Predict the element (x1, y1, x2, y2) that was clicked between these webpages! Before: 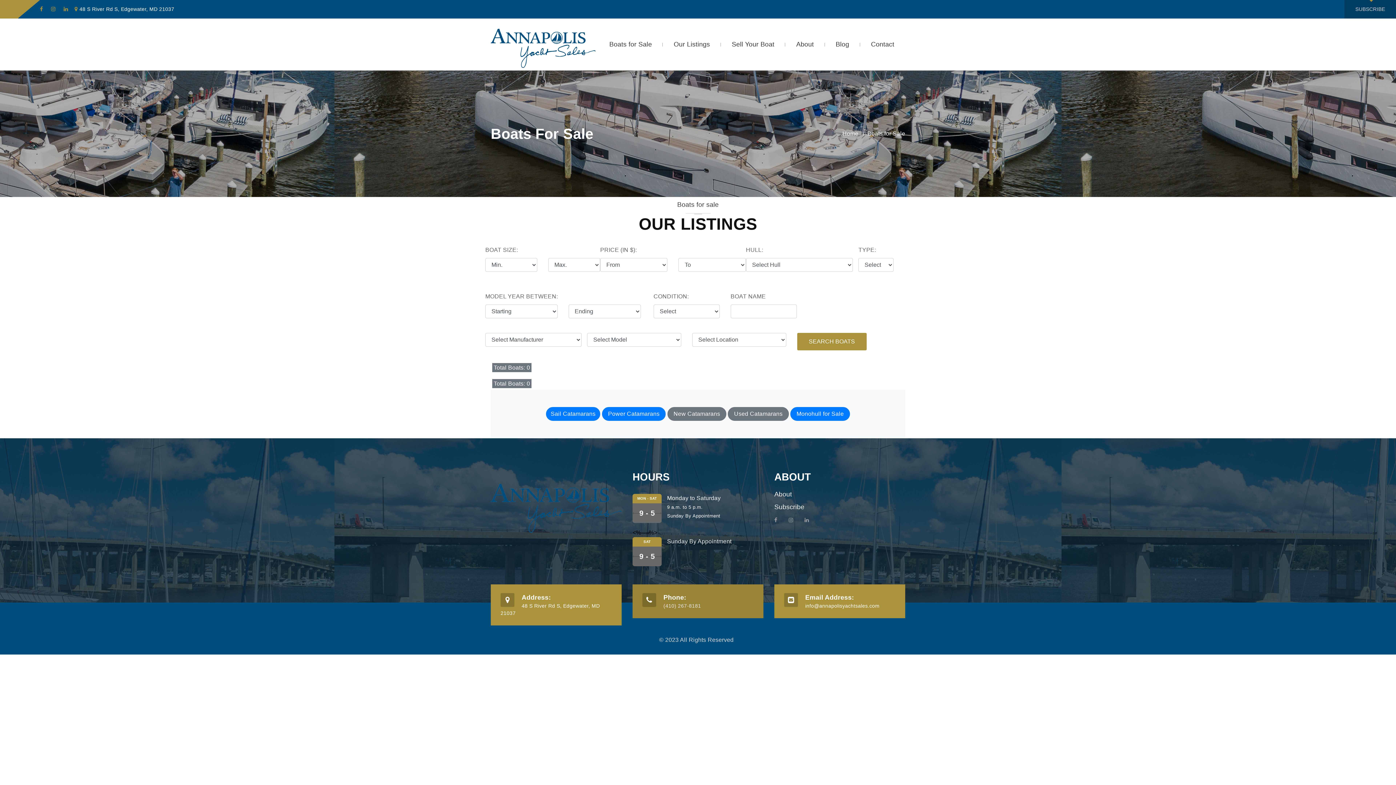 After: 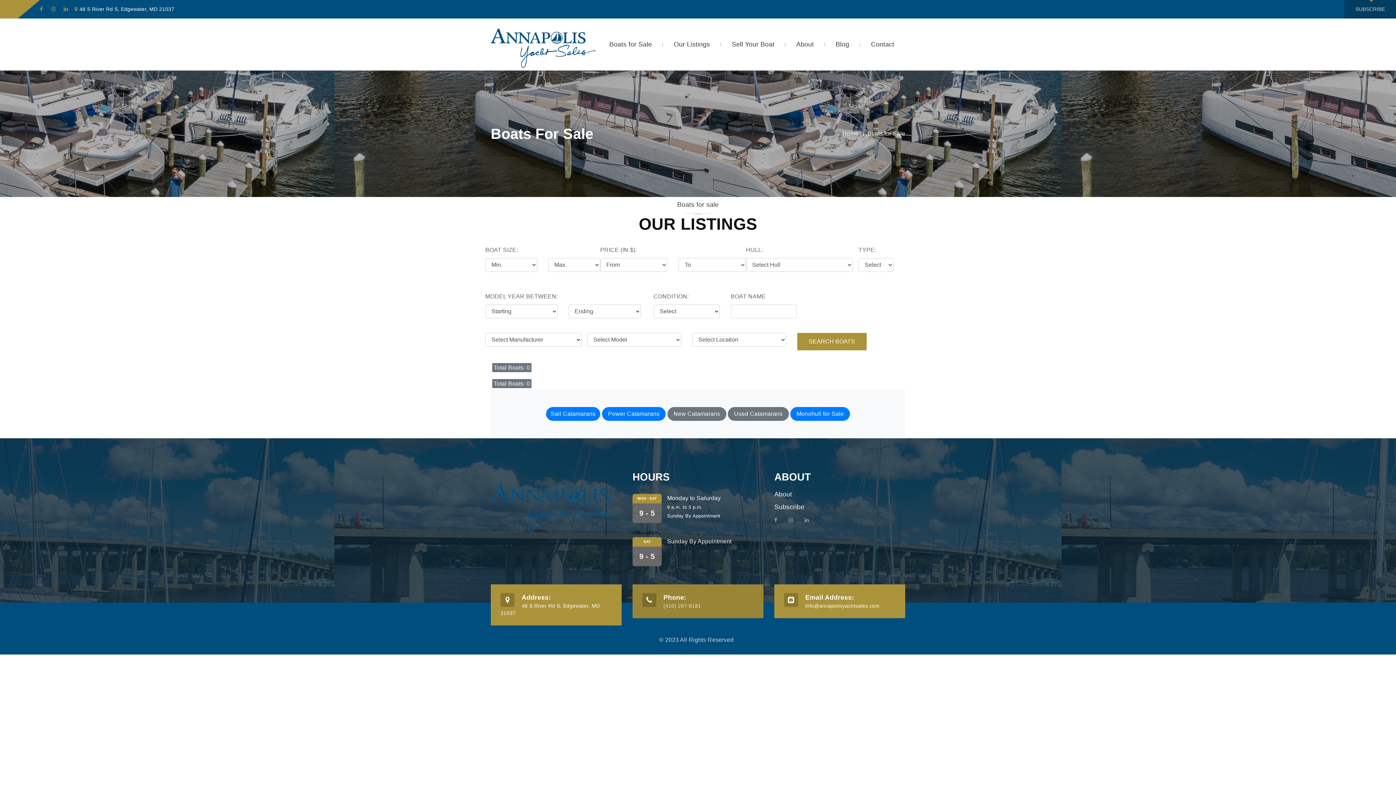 Action: bbox: (804, 516, 812, 523)